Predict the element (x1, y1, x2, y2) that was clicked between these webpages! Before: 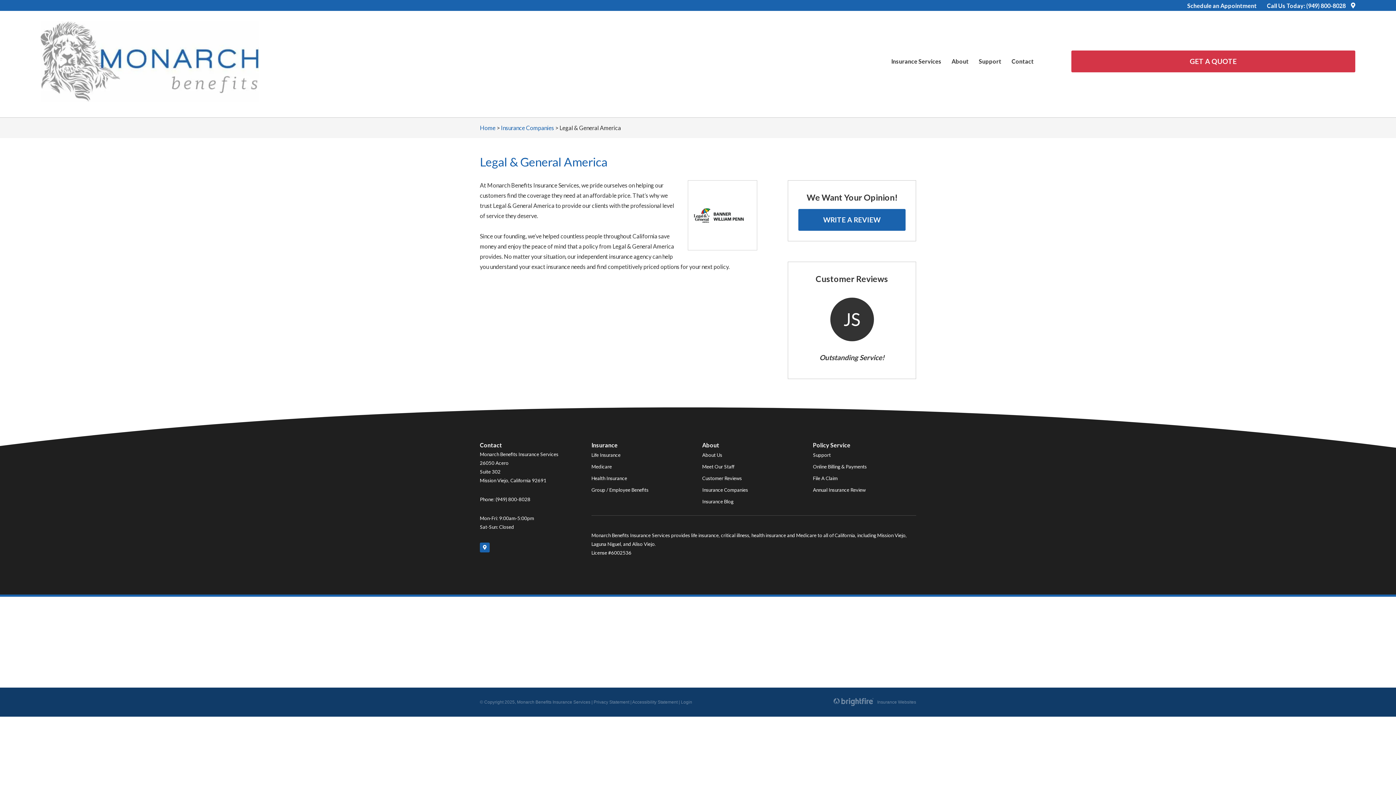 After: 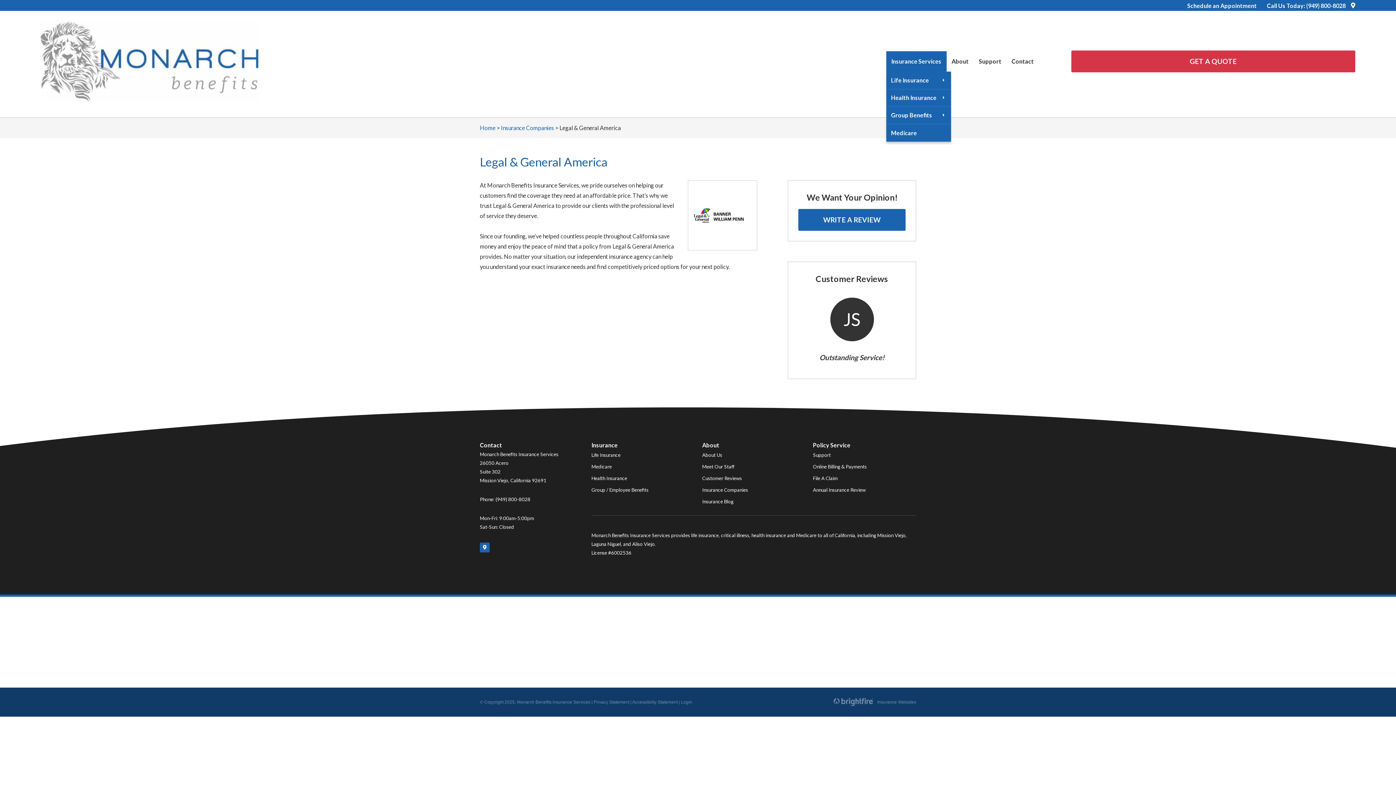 Action: bbox: (886, 51, 946, 71) label: Insurance Services